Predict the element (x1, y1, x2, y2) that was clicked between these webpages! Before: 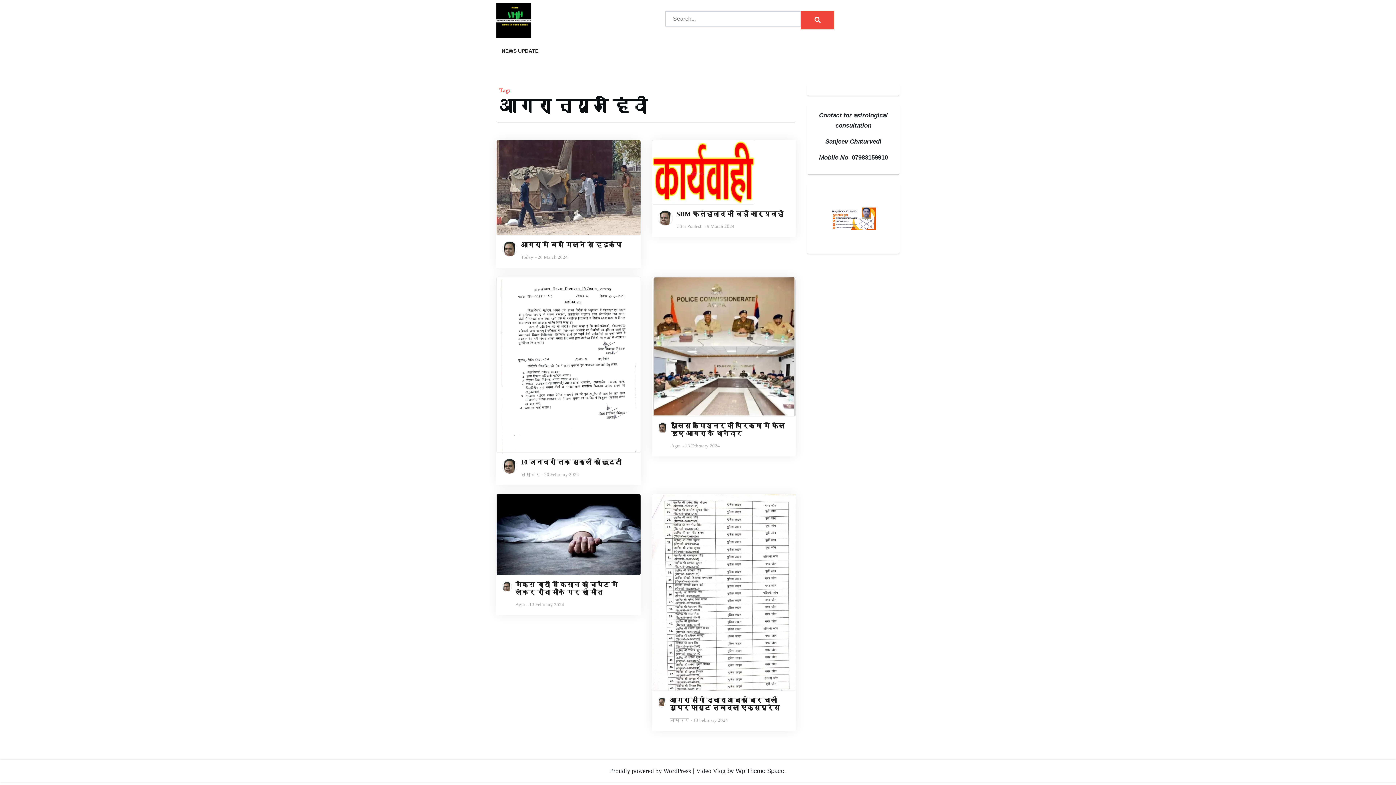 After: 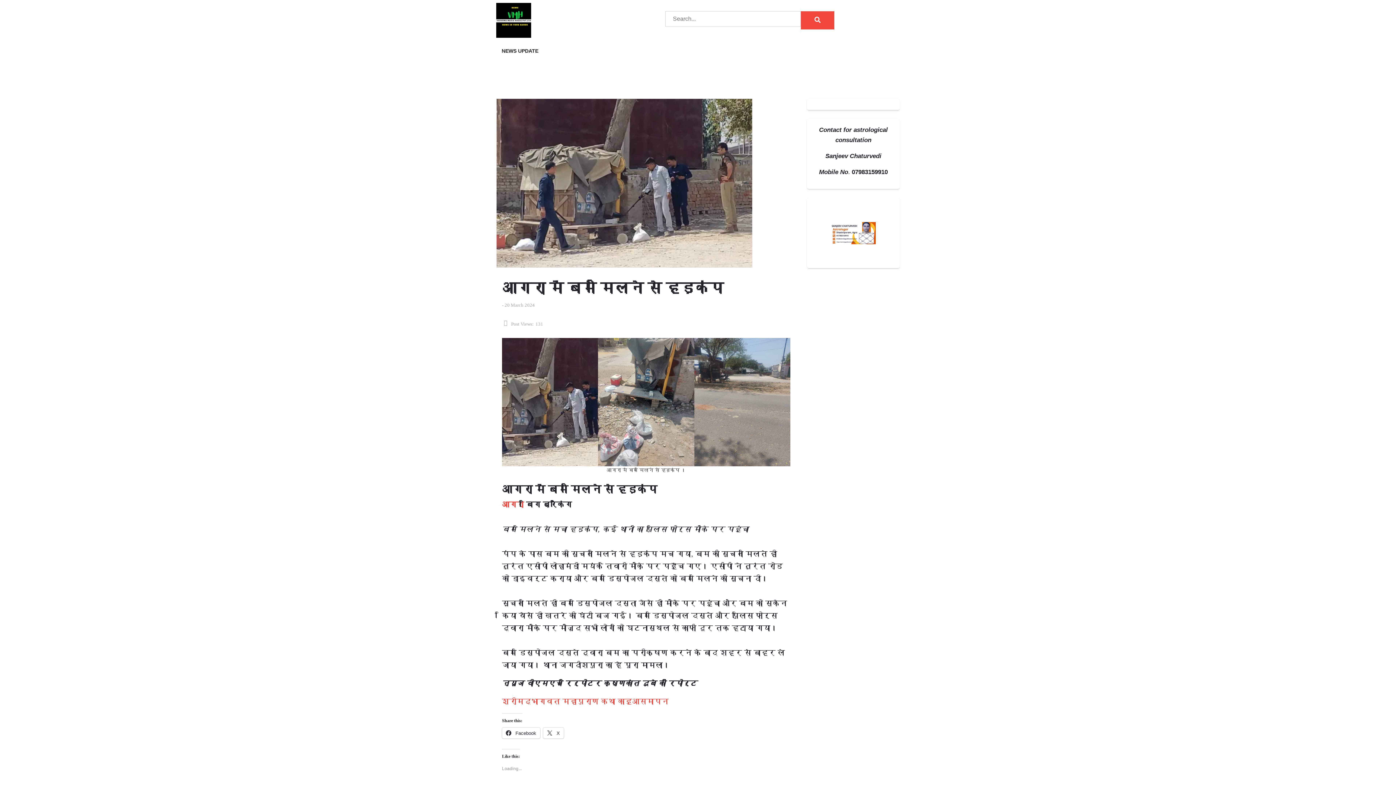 Action: bbox: (496, 140, 640, 235)